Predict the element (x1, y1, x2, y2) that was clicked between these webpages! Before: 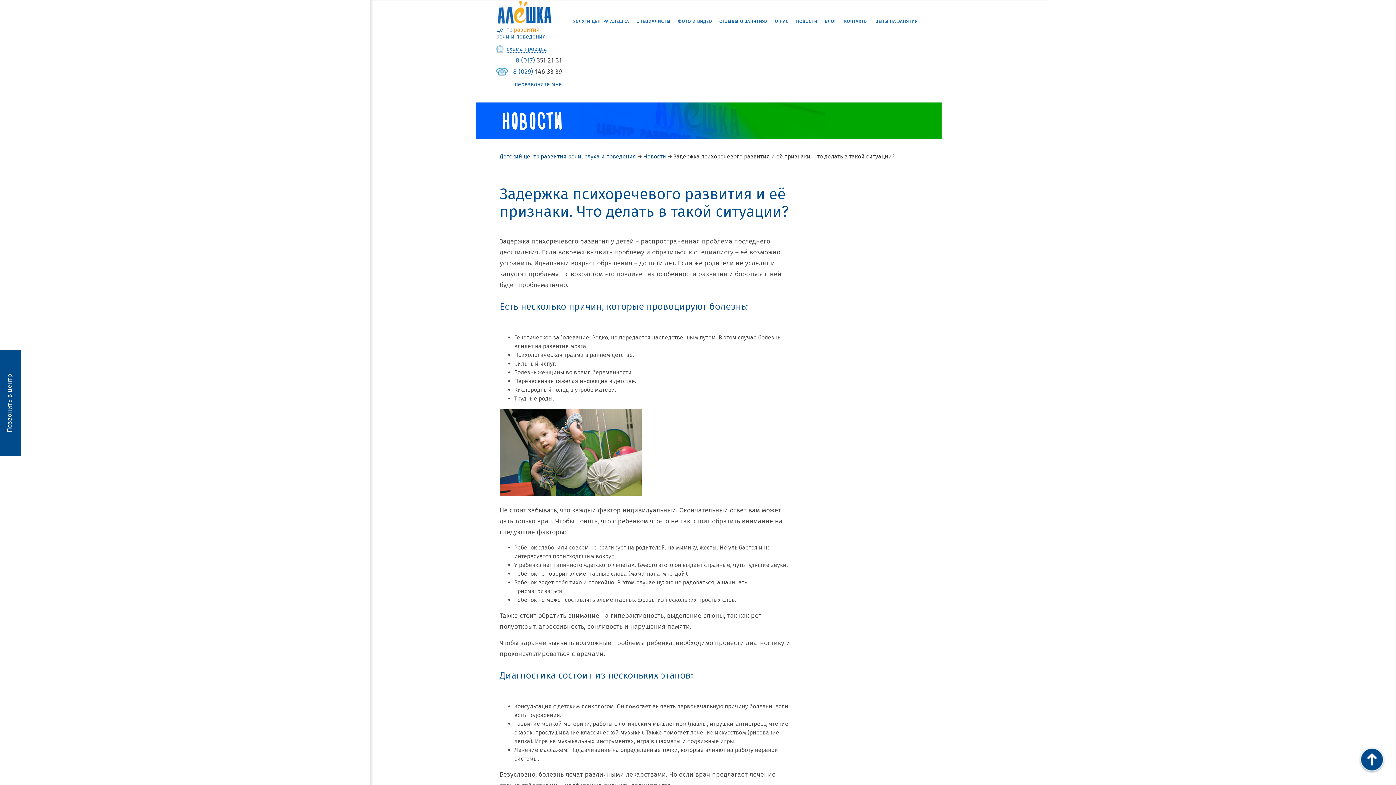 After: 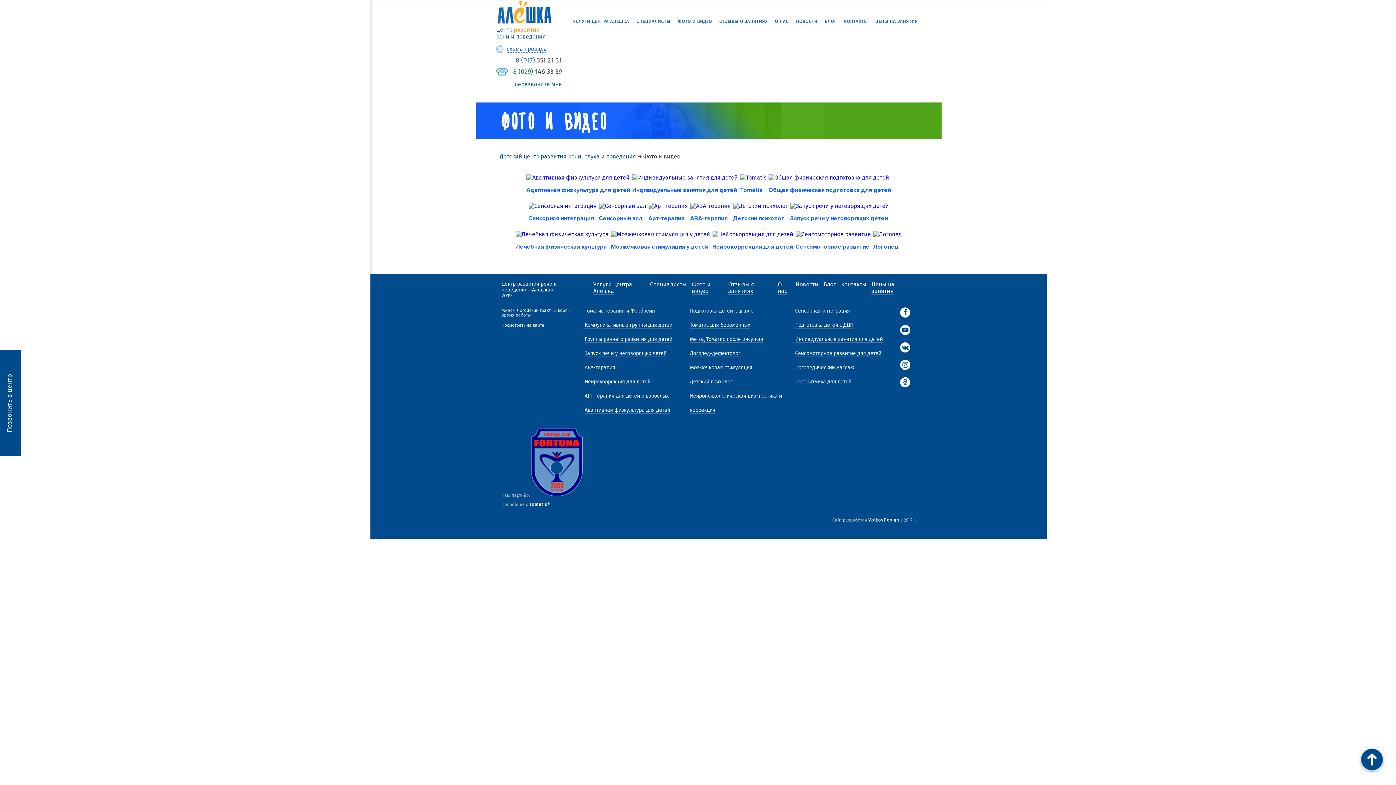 Action: label: ФОТО И ВИДЕО bbox: (678, 18, 712, 24)